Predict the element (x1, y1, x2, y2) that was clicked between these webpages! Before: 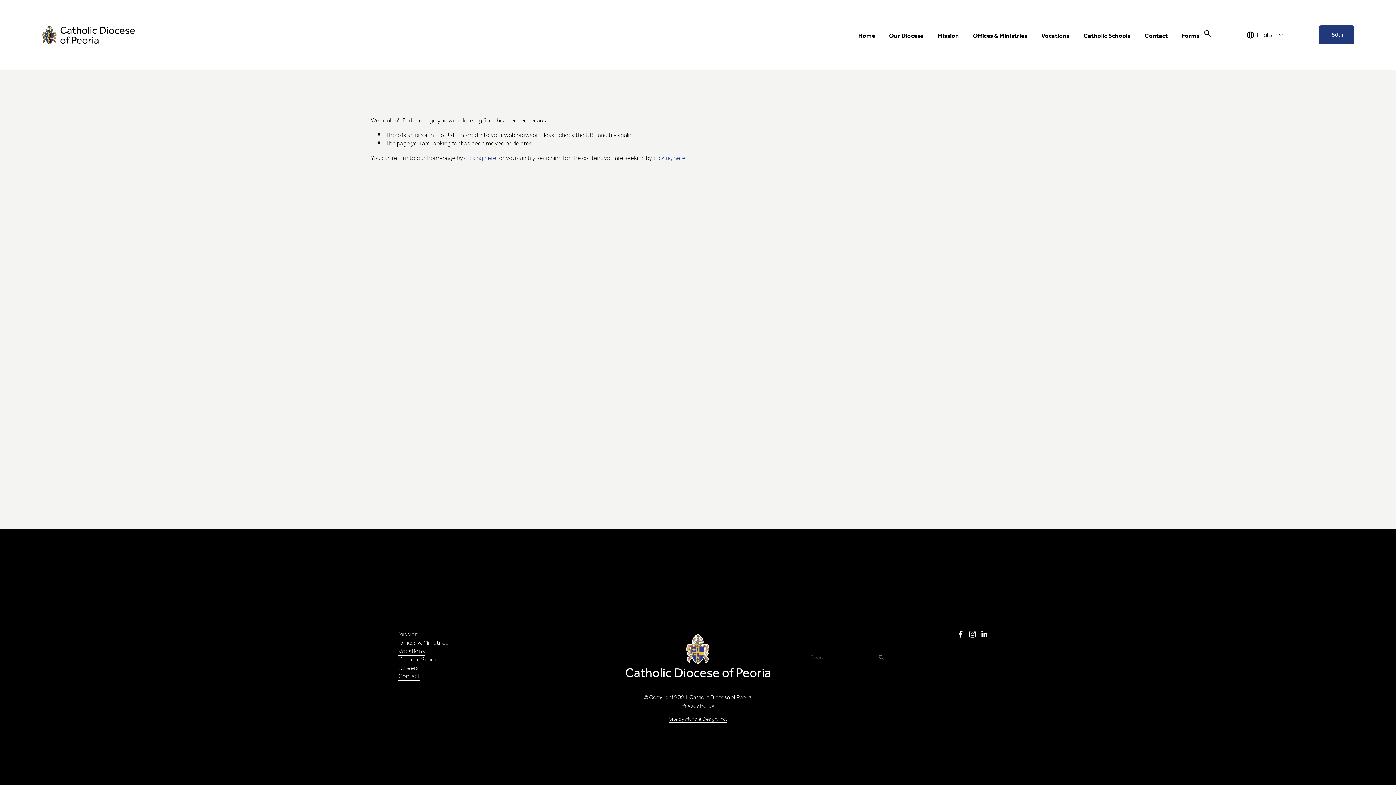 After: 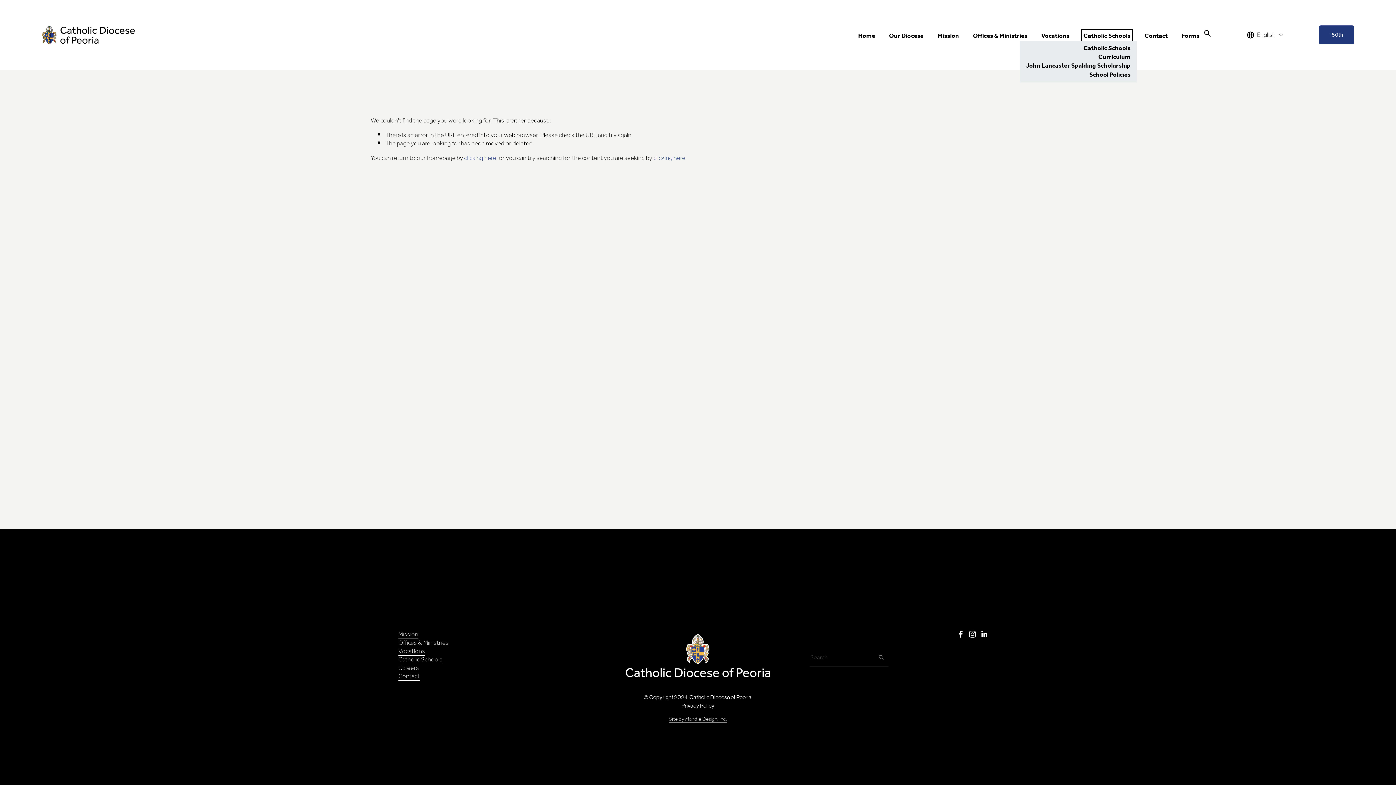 Action: bbox: (1083, 31, 1130, 40) label: folder dropdown